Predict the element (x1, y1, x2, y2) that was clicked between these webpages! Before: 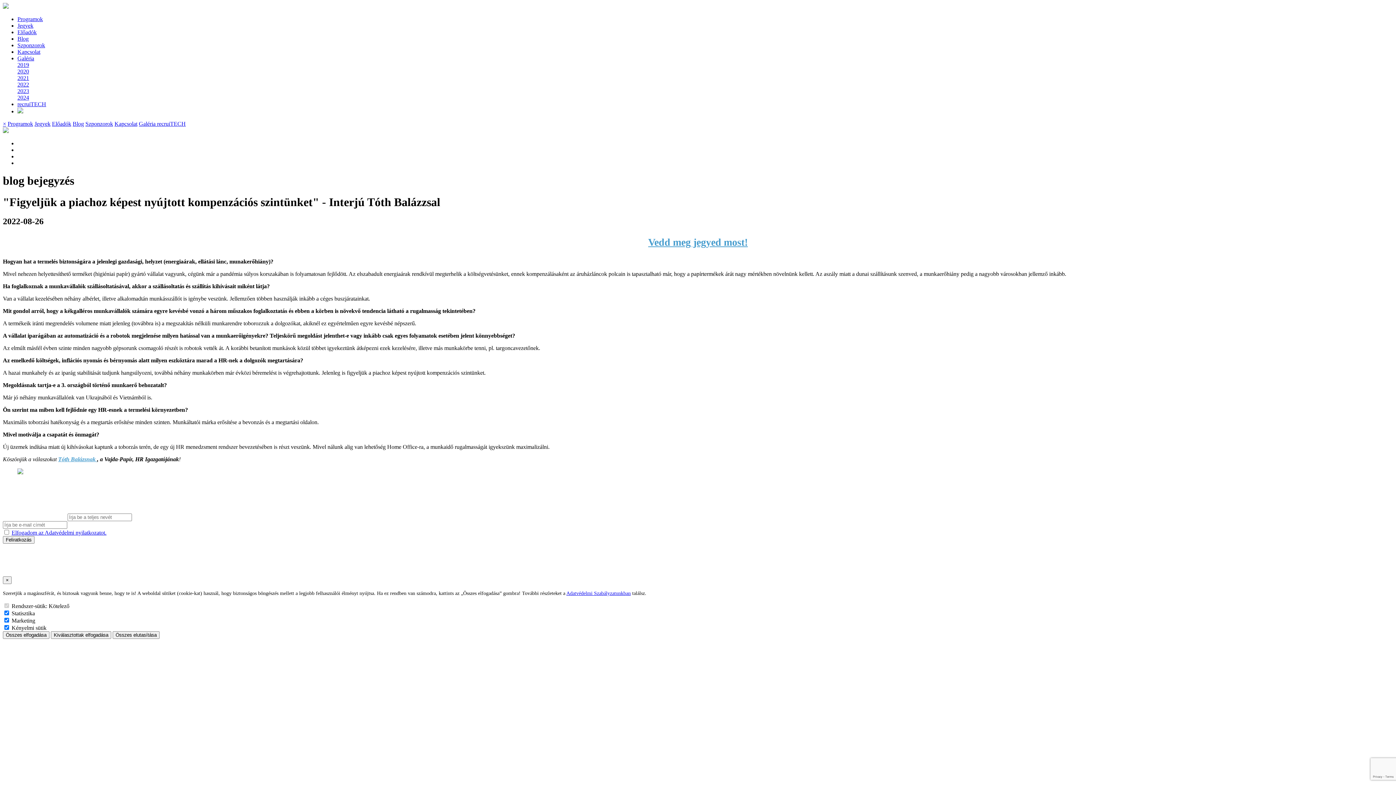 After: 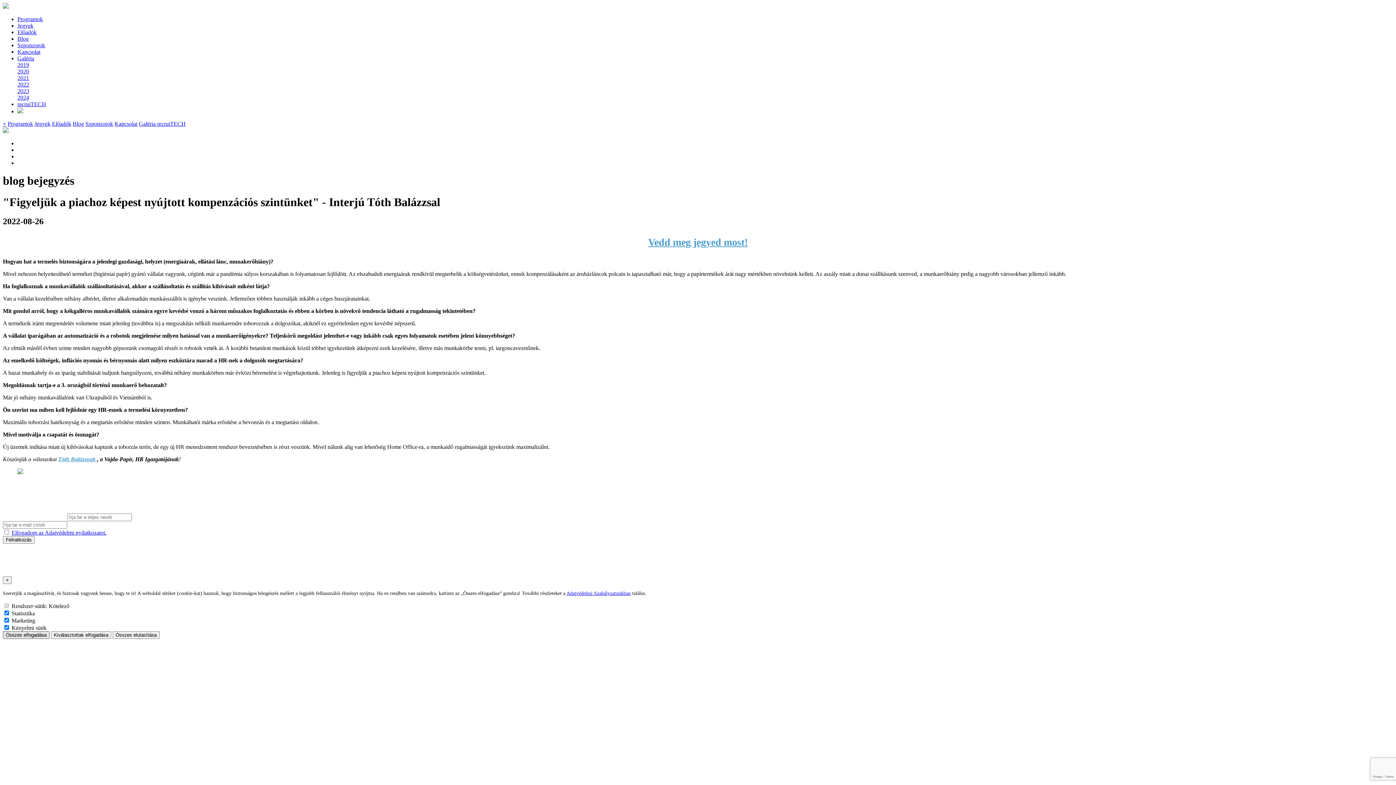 Action: bbox: (2, 631, 49, 639) label: Összes elfogadása